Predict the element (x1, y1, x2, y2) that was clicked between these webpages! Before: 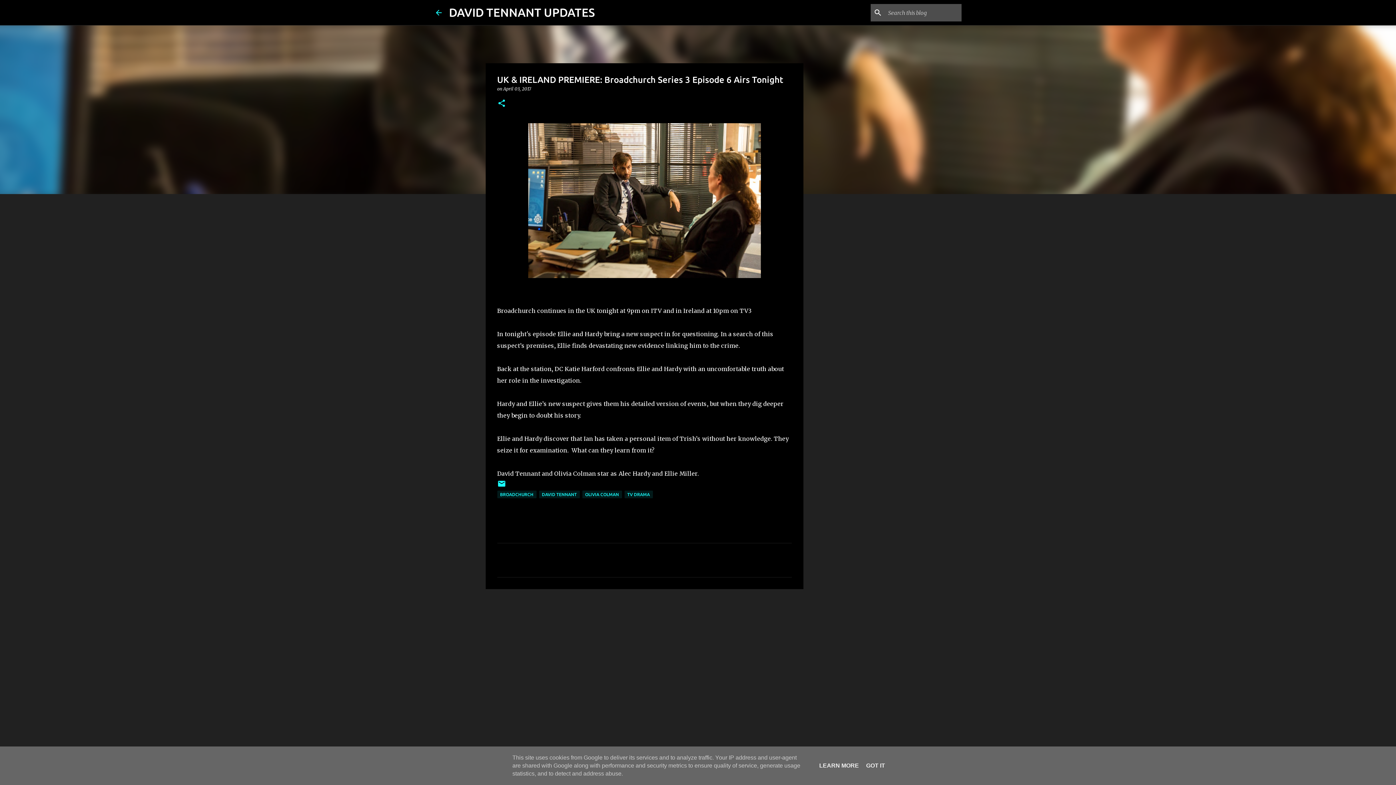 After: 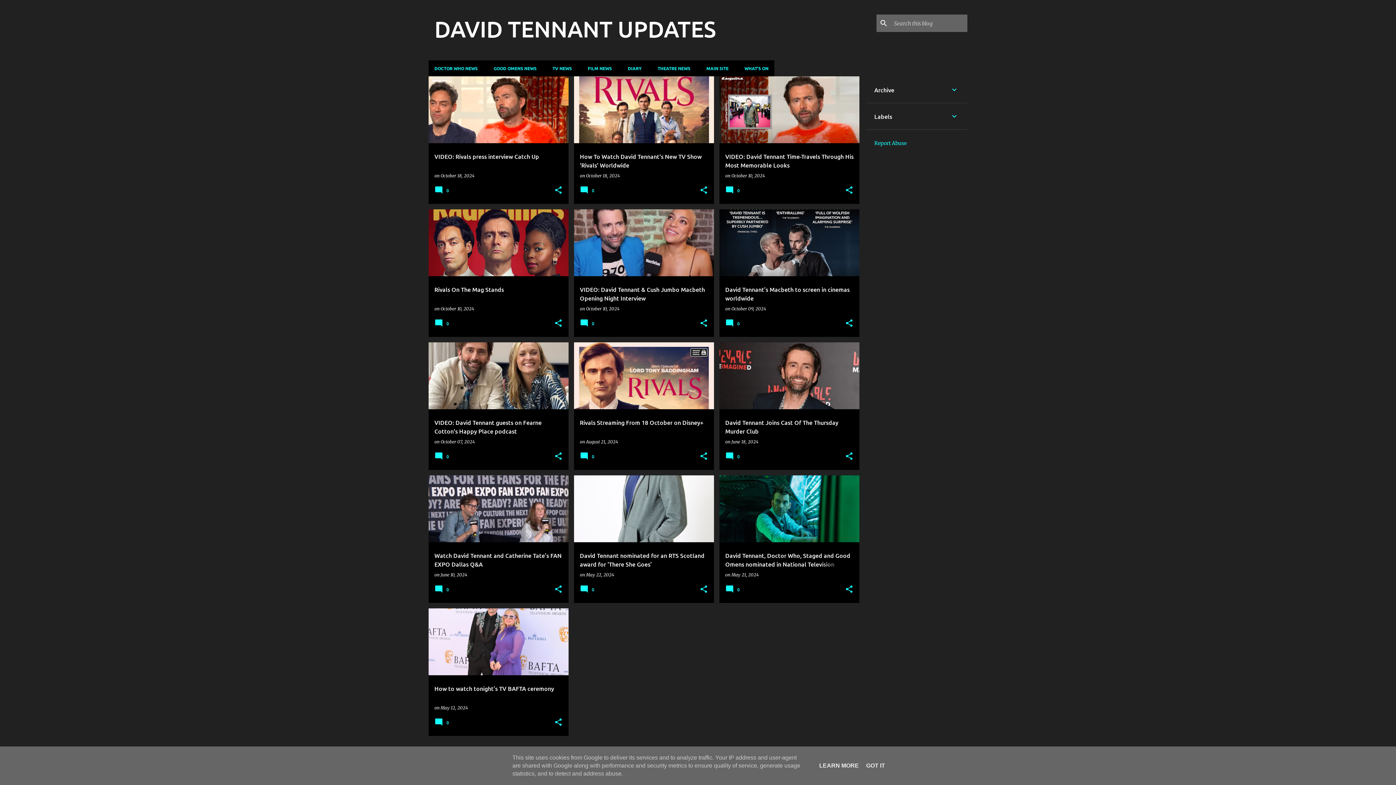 Action: bbox: (434, 8, 443, 16)